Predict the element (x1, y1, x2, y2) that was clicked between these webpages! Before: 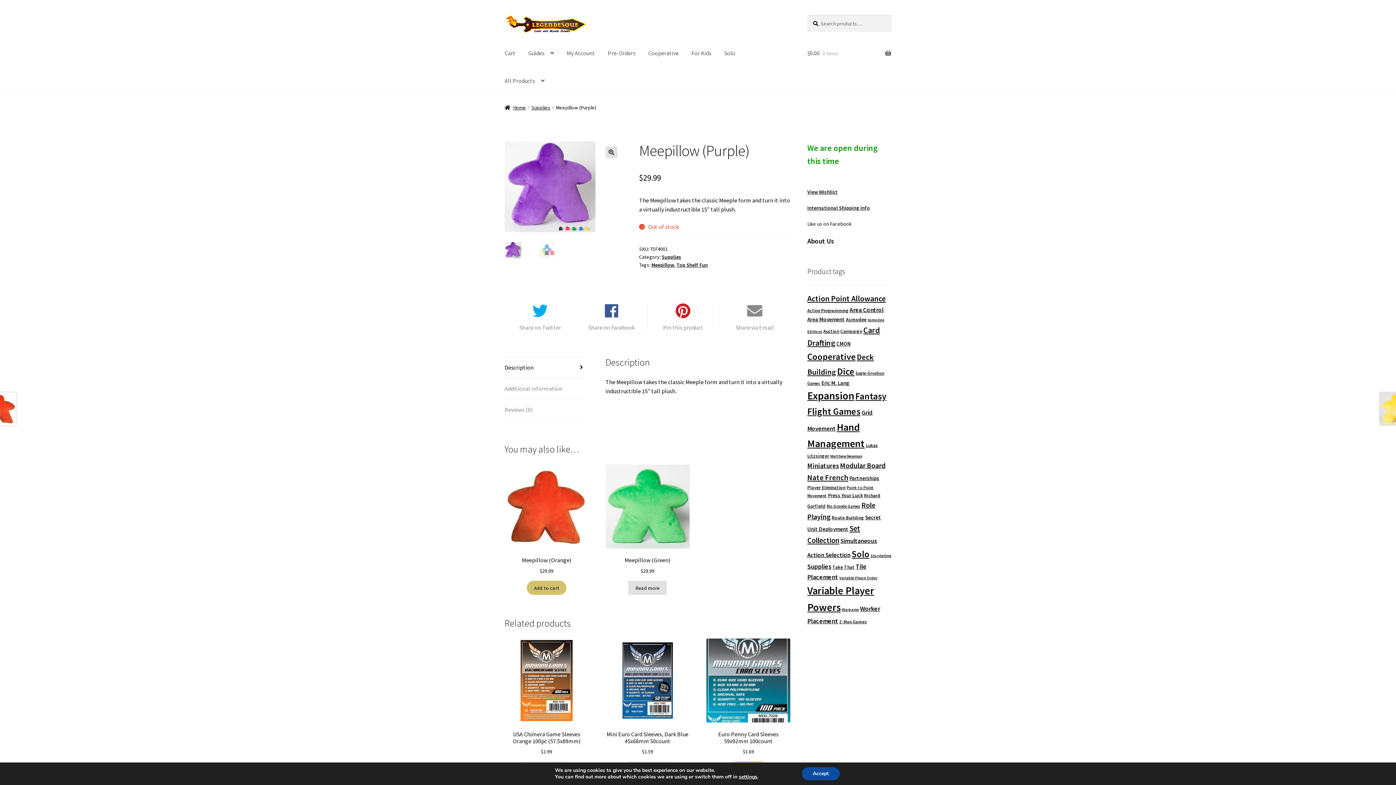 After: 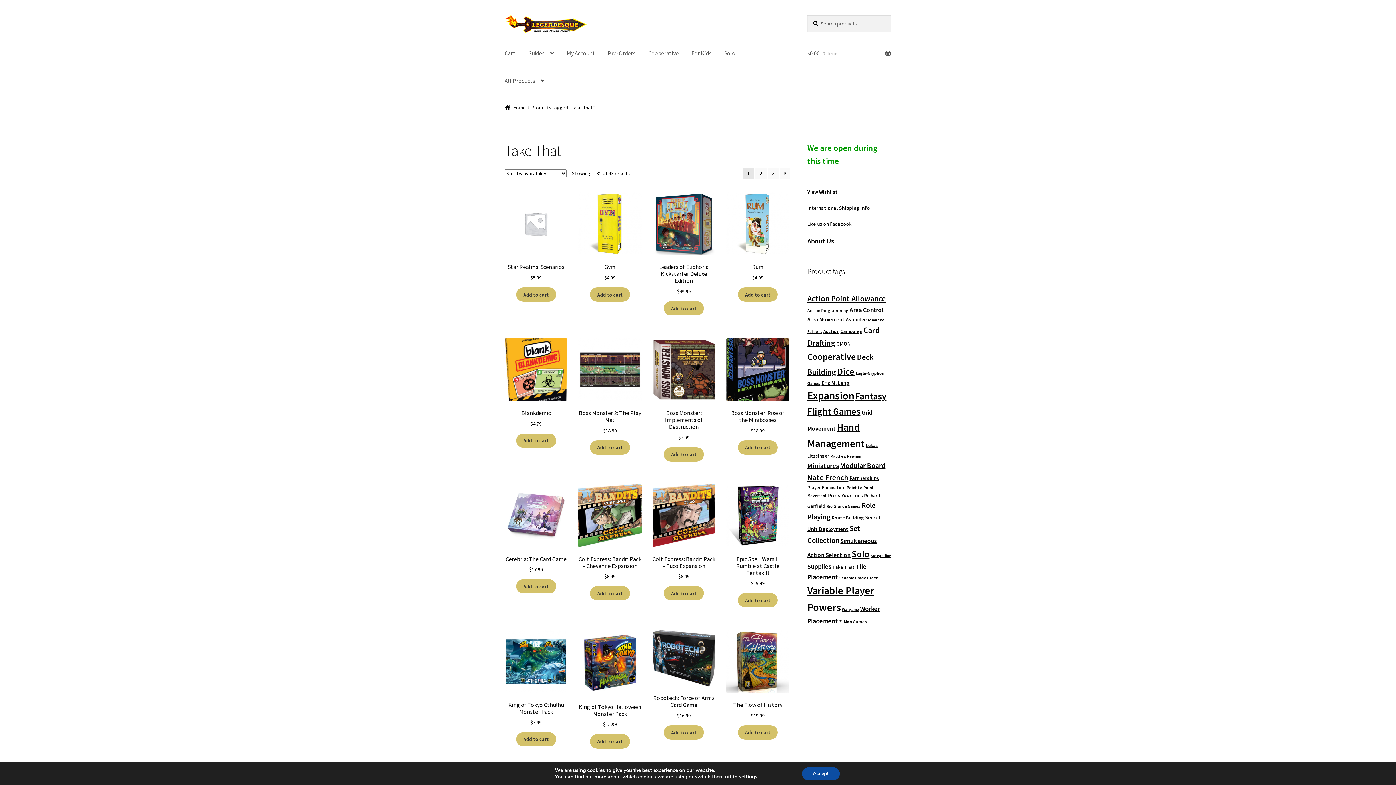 Action: label: Take That (93 products) bbox: (832, 564, 854, 570)